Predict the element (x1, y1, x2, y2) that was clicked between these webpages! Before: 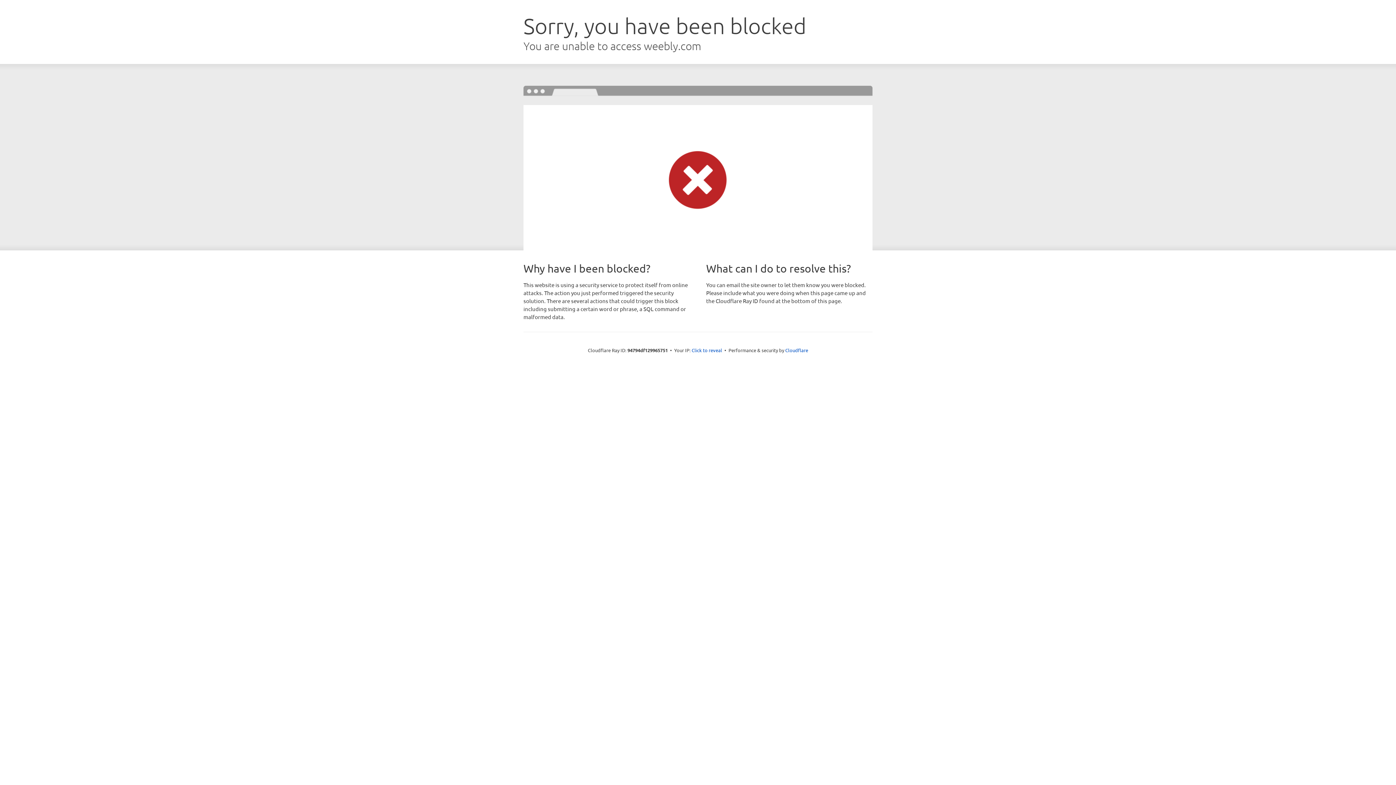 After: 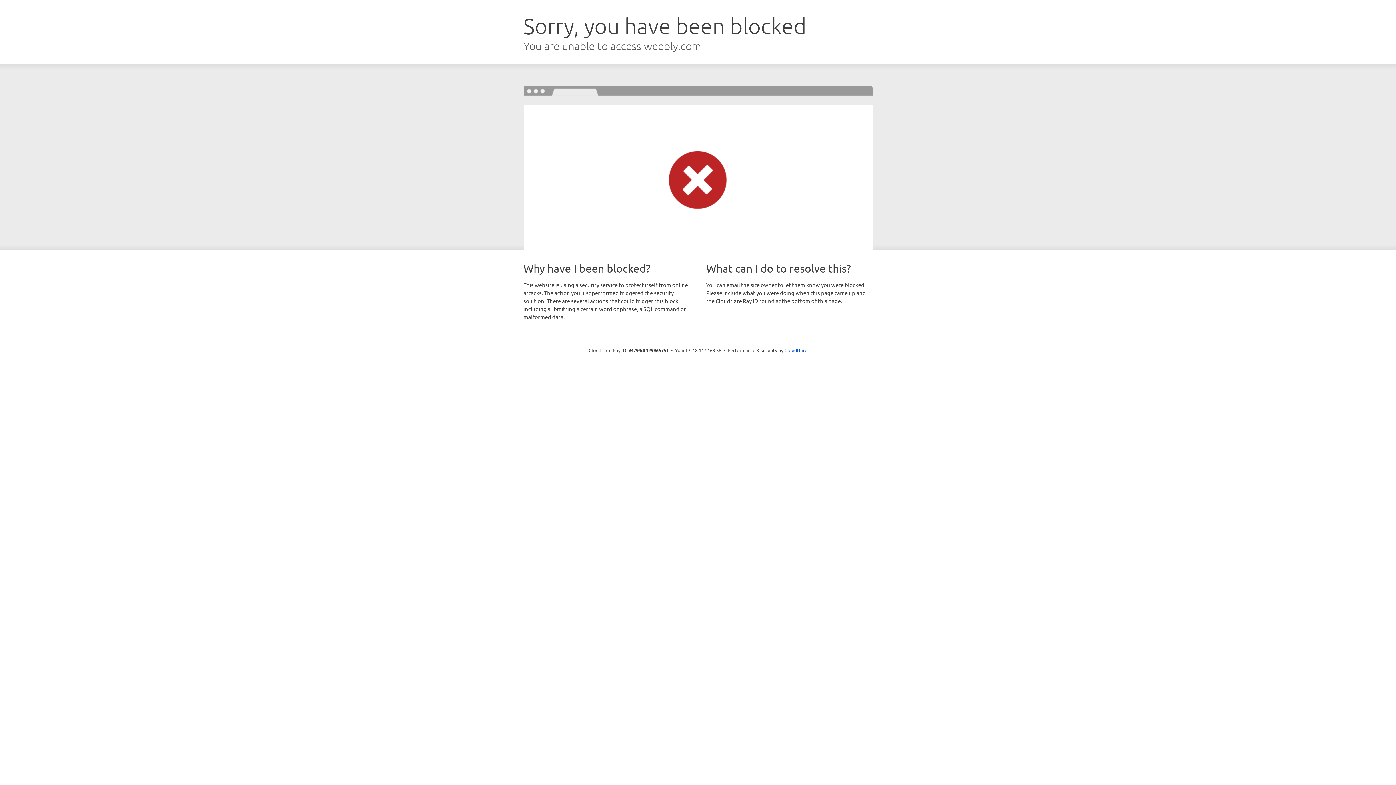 Action: label: Click to reveal bbox: (691, 346, 722, 353)